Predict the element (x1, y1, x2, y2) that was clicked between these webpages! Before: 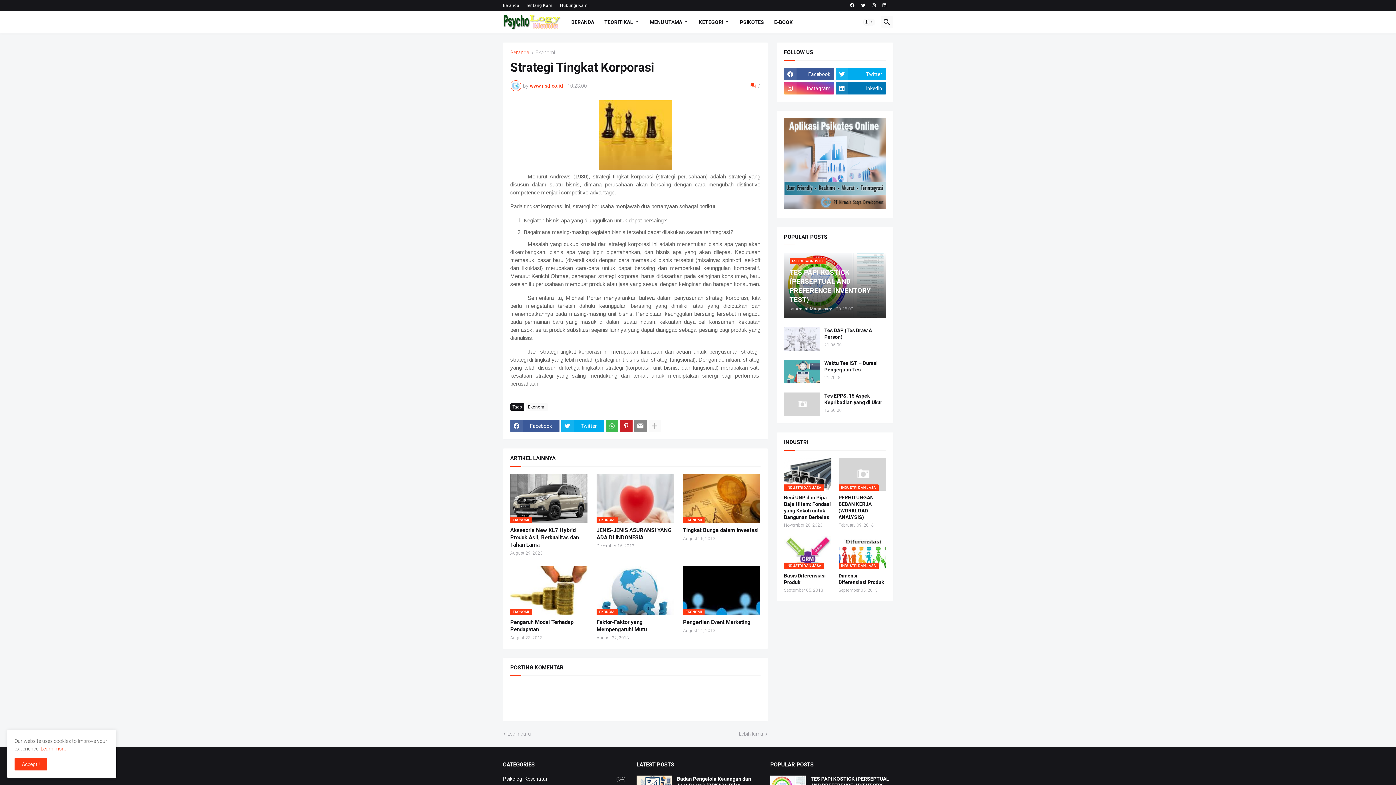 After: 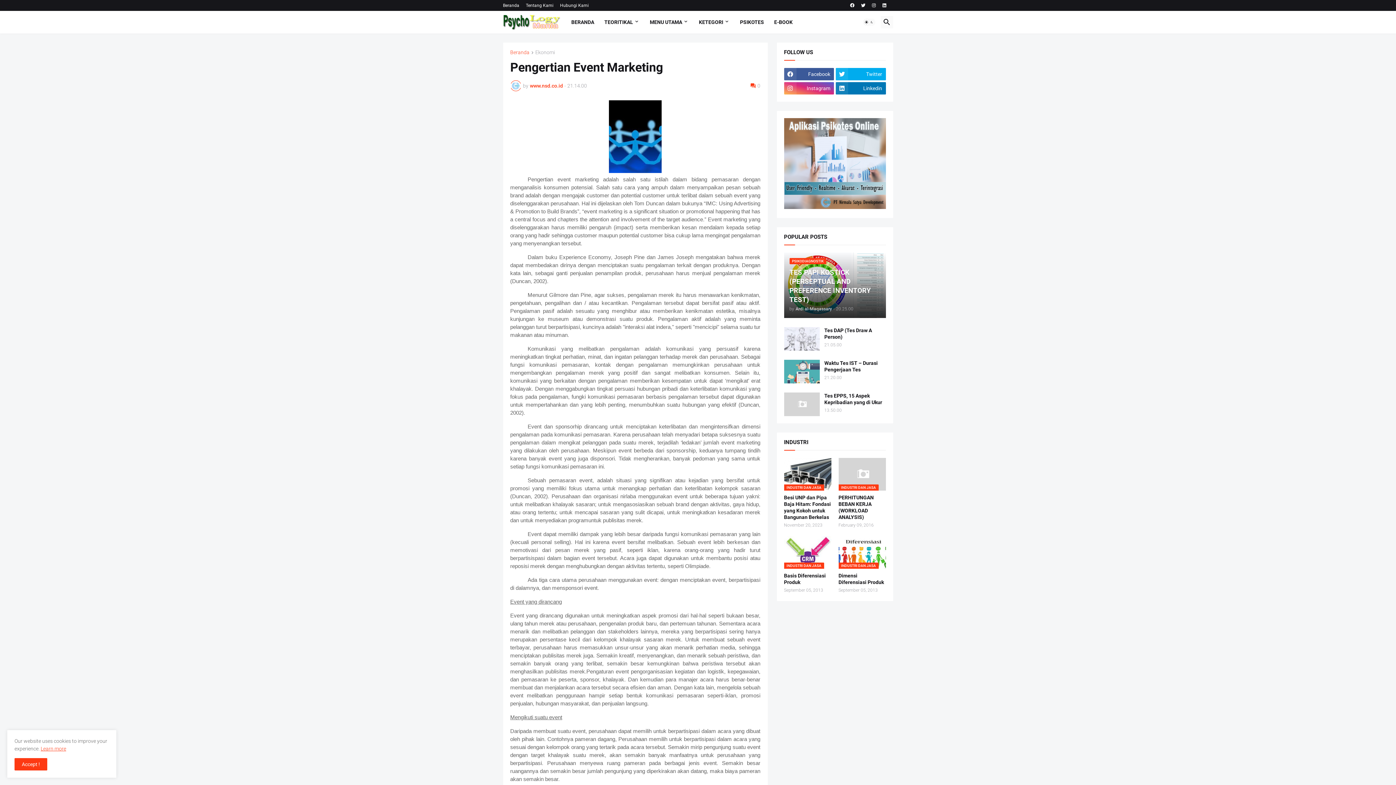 Action: bbox: (683, 566, 760, 615) label: EKONOMI